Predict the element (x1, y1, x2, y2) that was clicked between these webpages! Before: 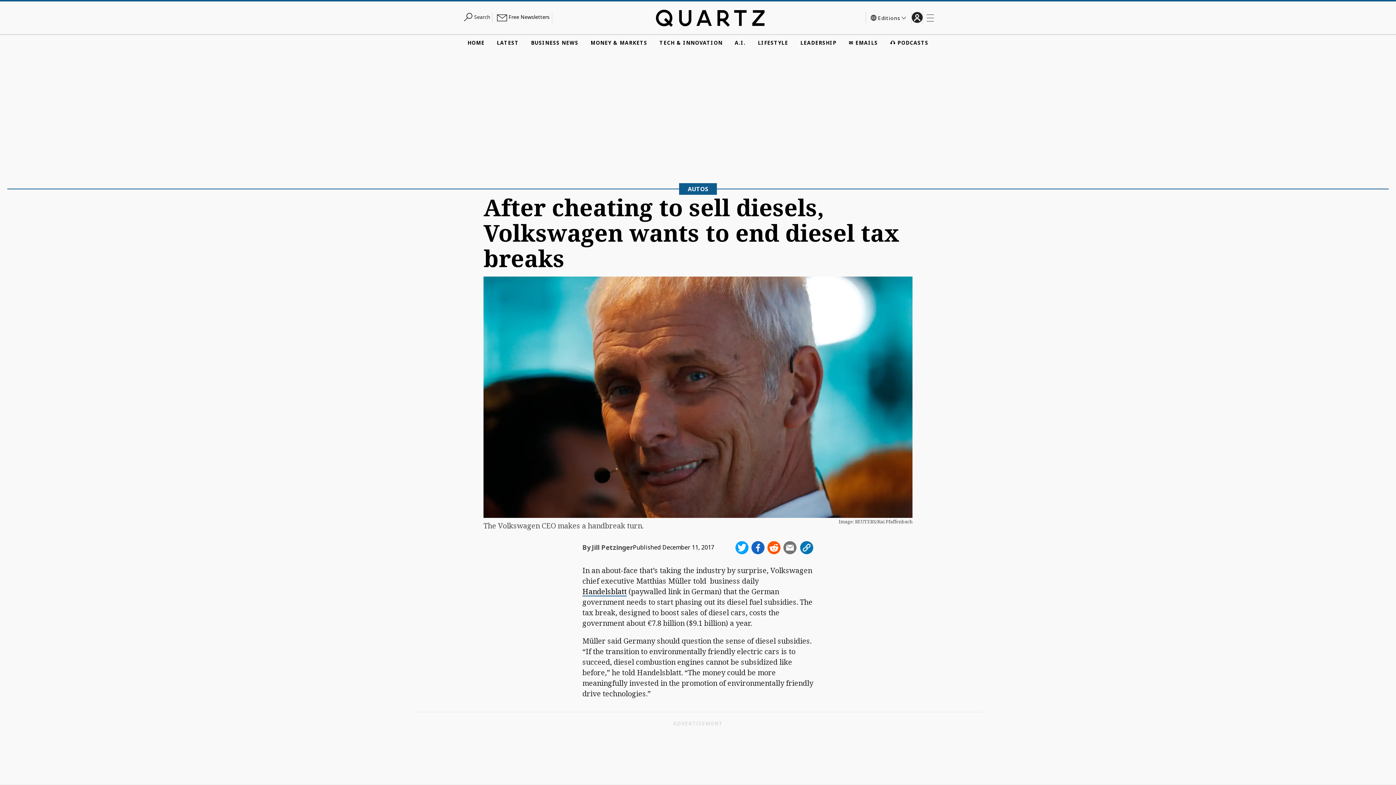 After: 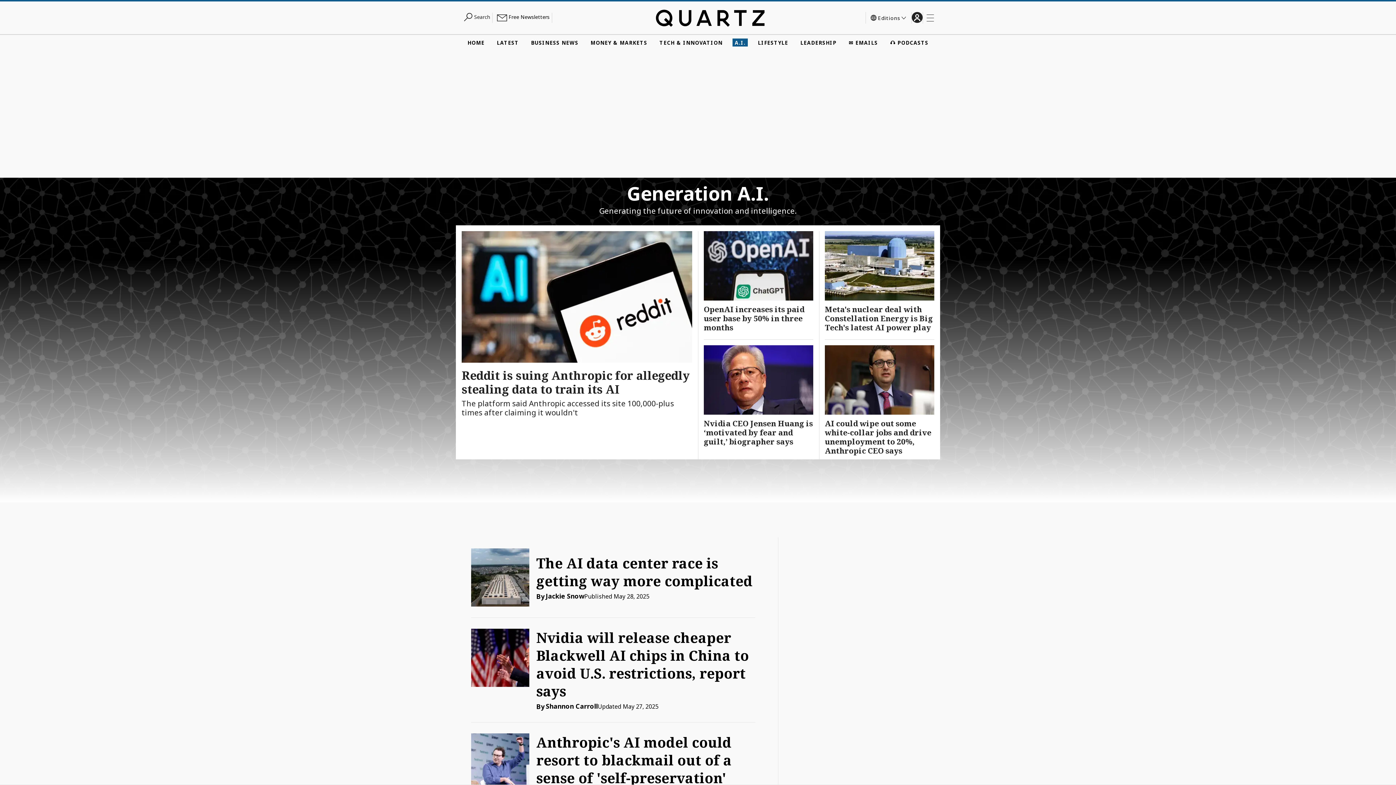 Action: label: A.I. bbox: (732, 38, 748, 46)